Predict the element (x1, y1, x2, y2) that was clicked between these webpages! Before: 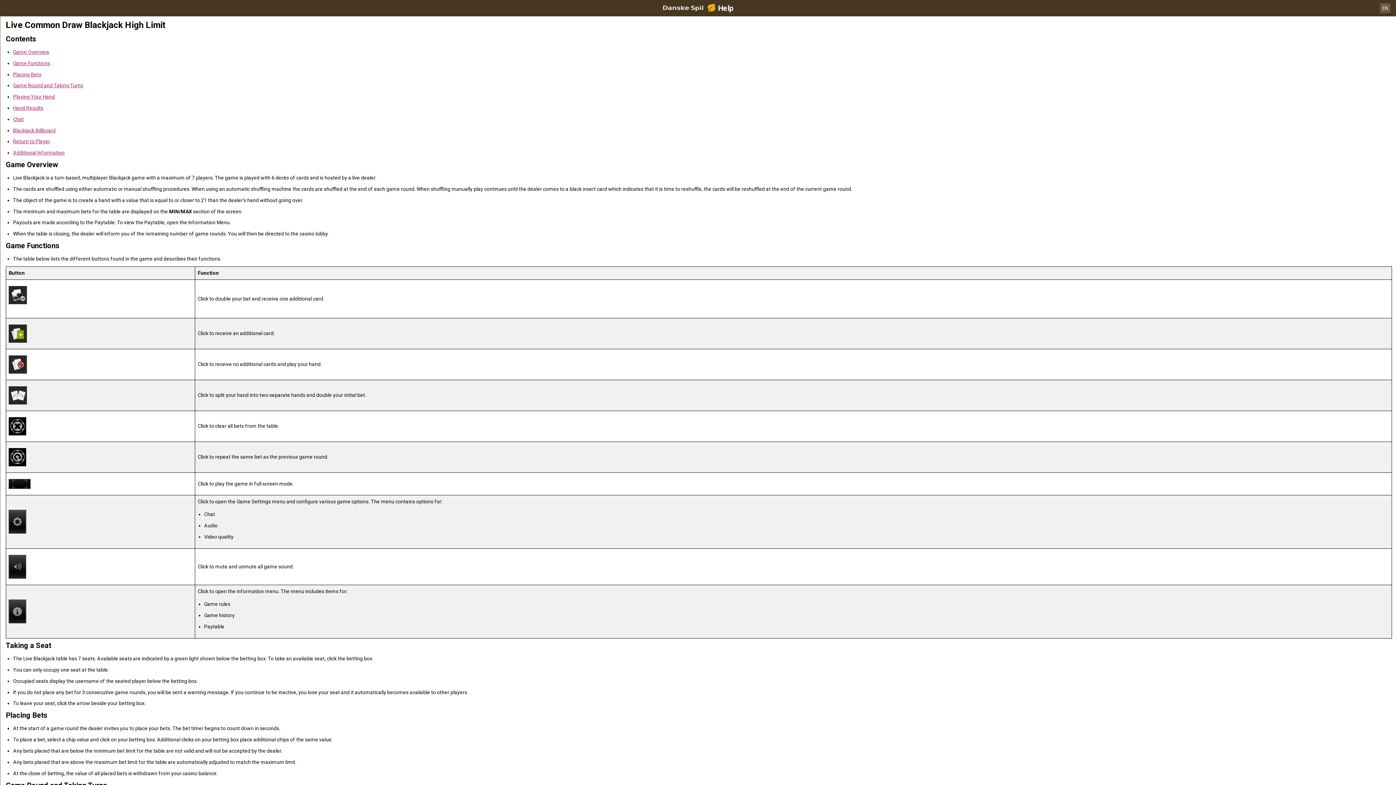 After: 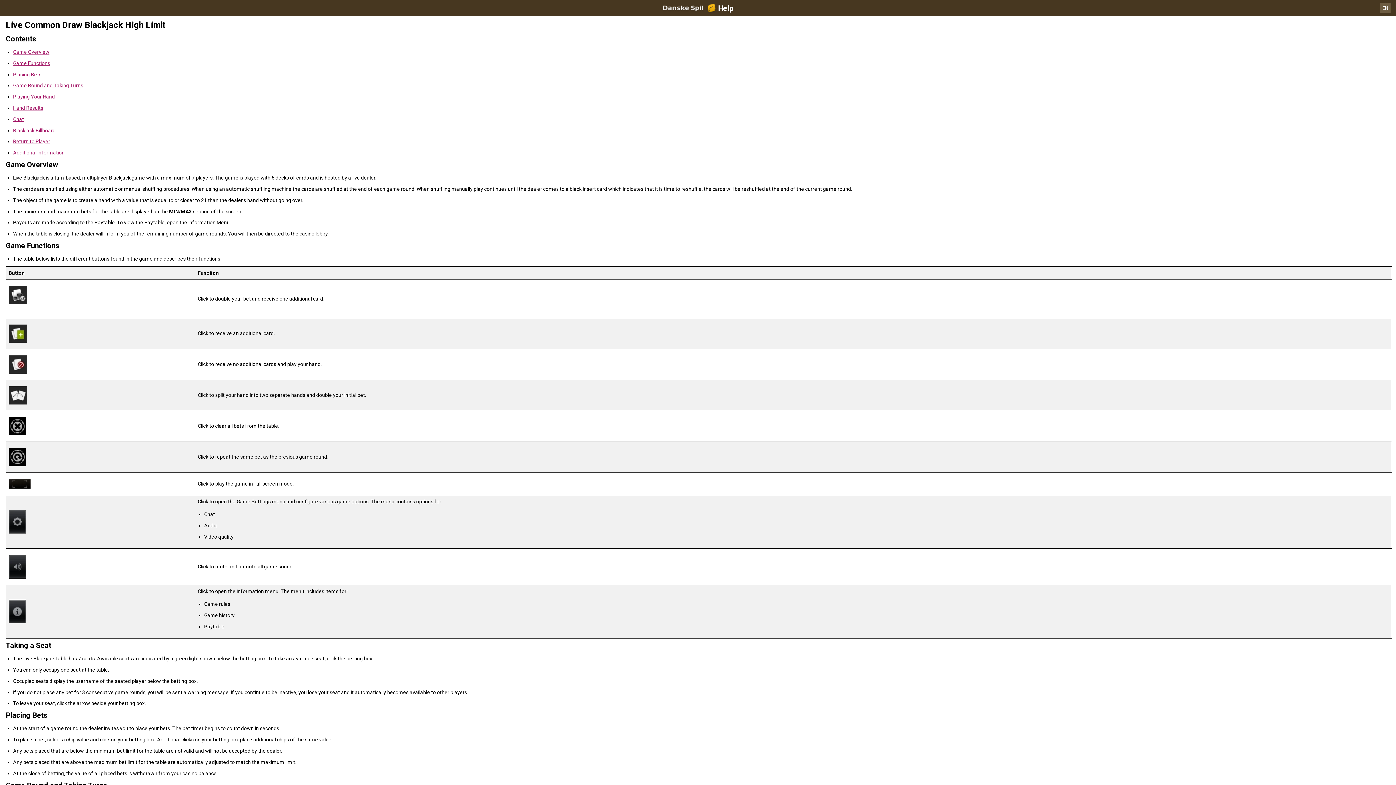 Action: label: Help bbox: (0, 0, 1396, 16)